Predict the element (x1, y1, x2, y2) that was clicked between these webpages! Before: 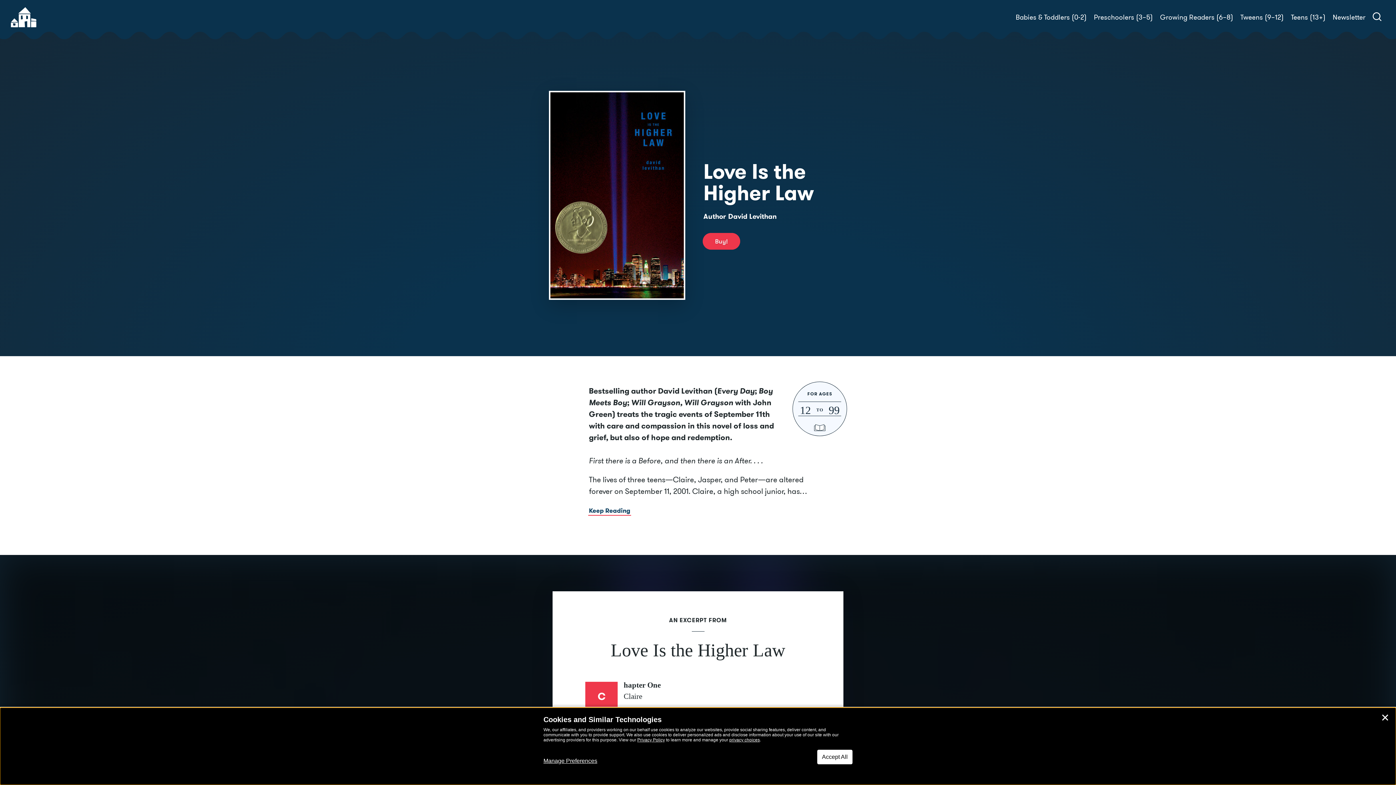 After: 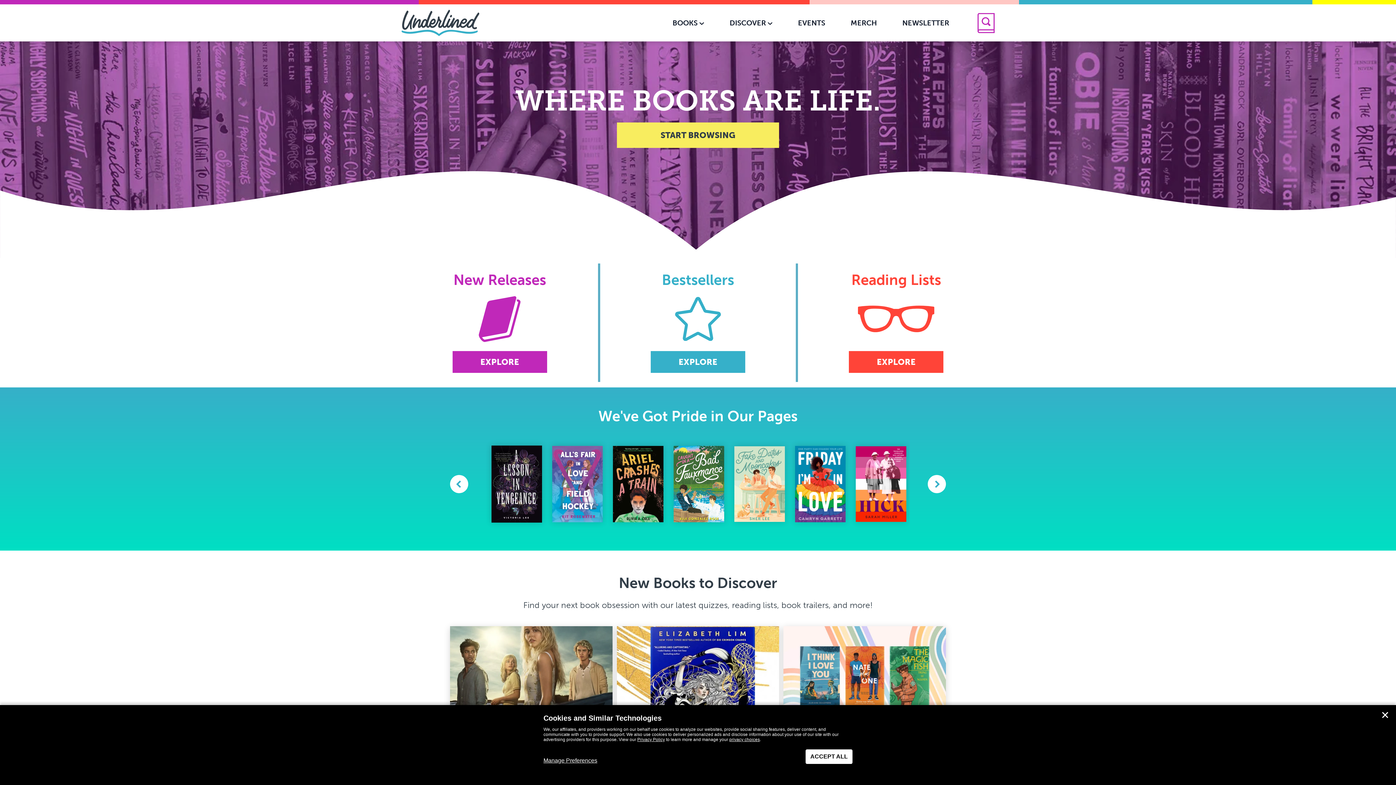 Action: bbox: (1287, 12, 1329, 22) label: Teens (13+)